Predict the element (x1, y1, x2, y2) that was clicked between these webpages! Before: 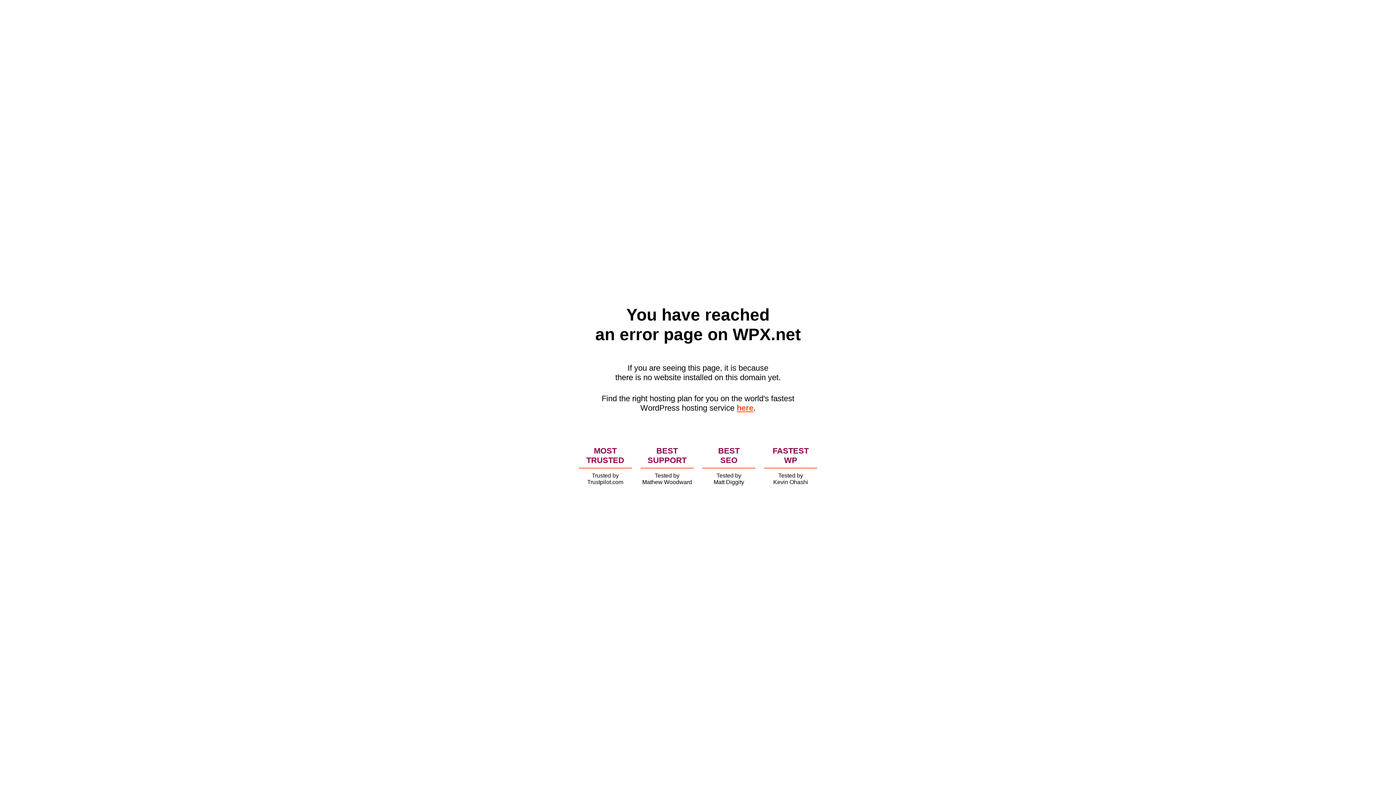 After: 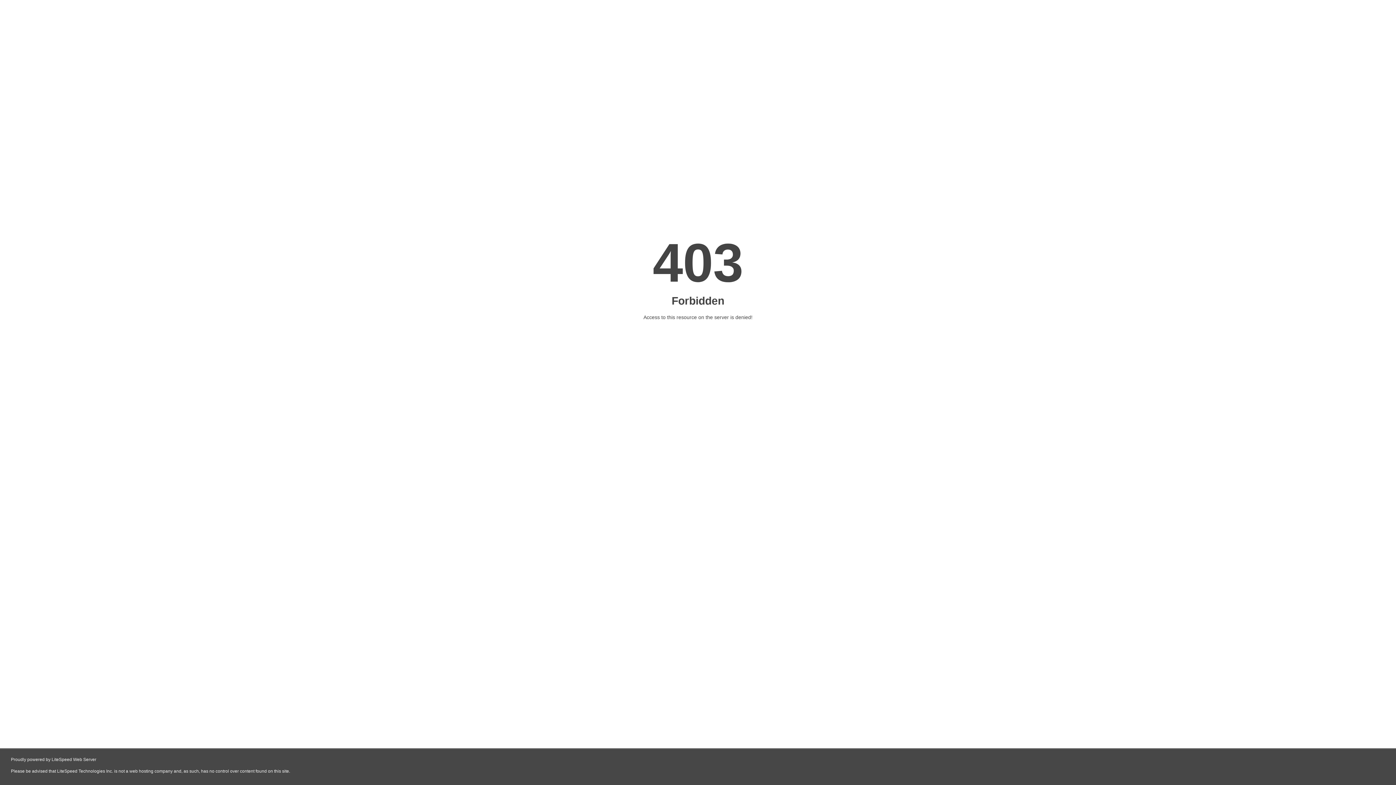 Action: bbox: (736, 403, 753, 412) label: here